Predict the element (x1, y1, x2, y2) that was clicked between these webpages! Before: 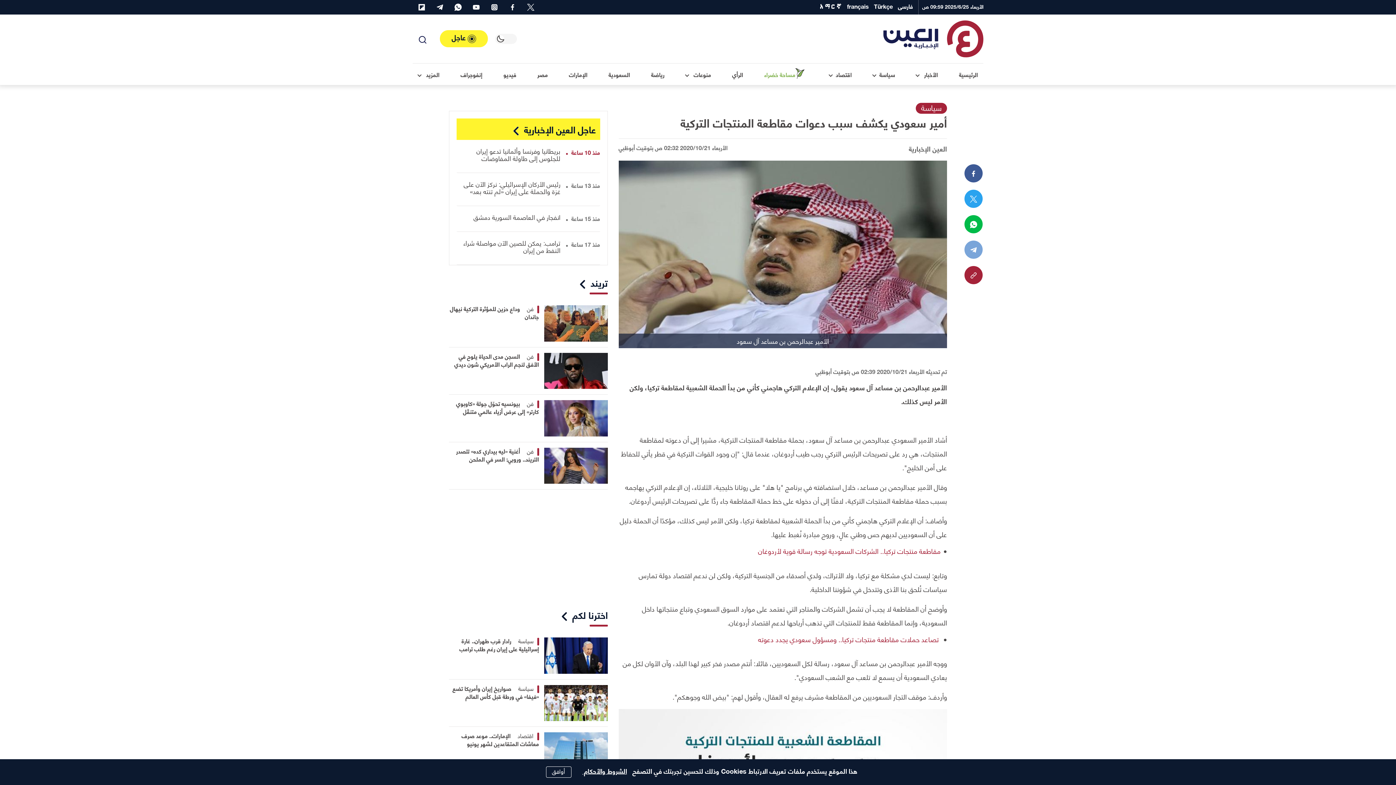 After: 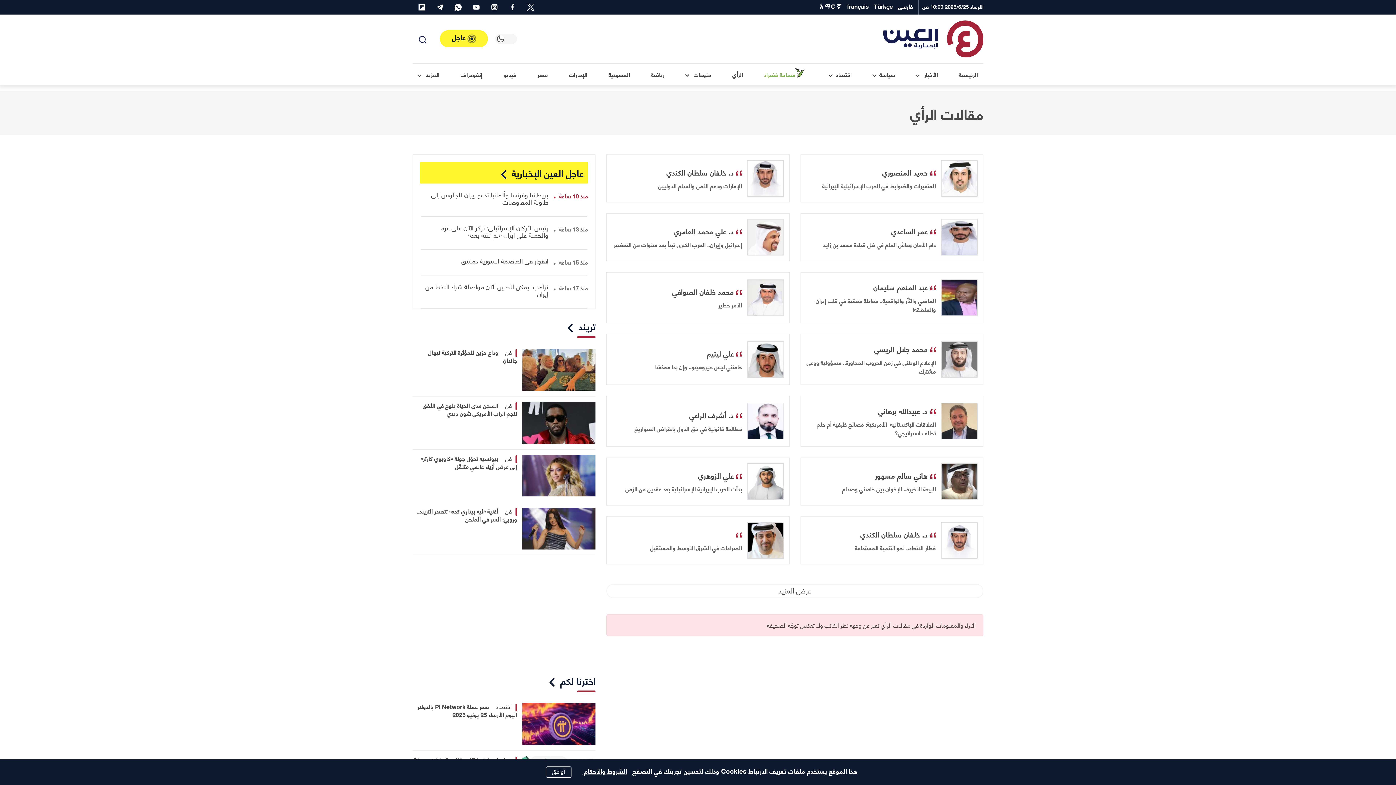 Action: bbox: (726, 63, 748, 85) label: الرأي